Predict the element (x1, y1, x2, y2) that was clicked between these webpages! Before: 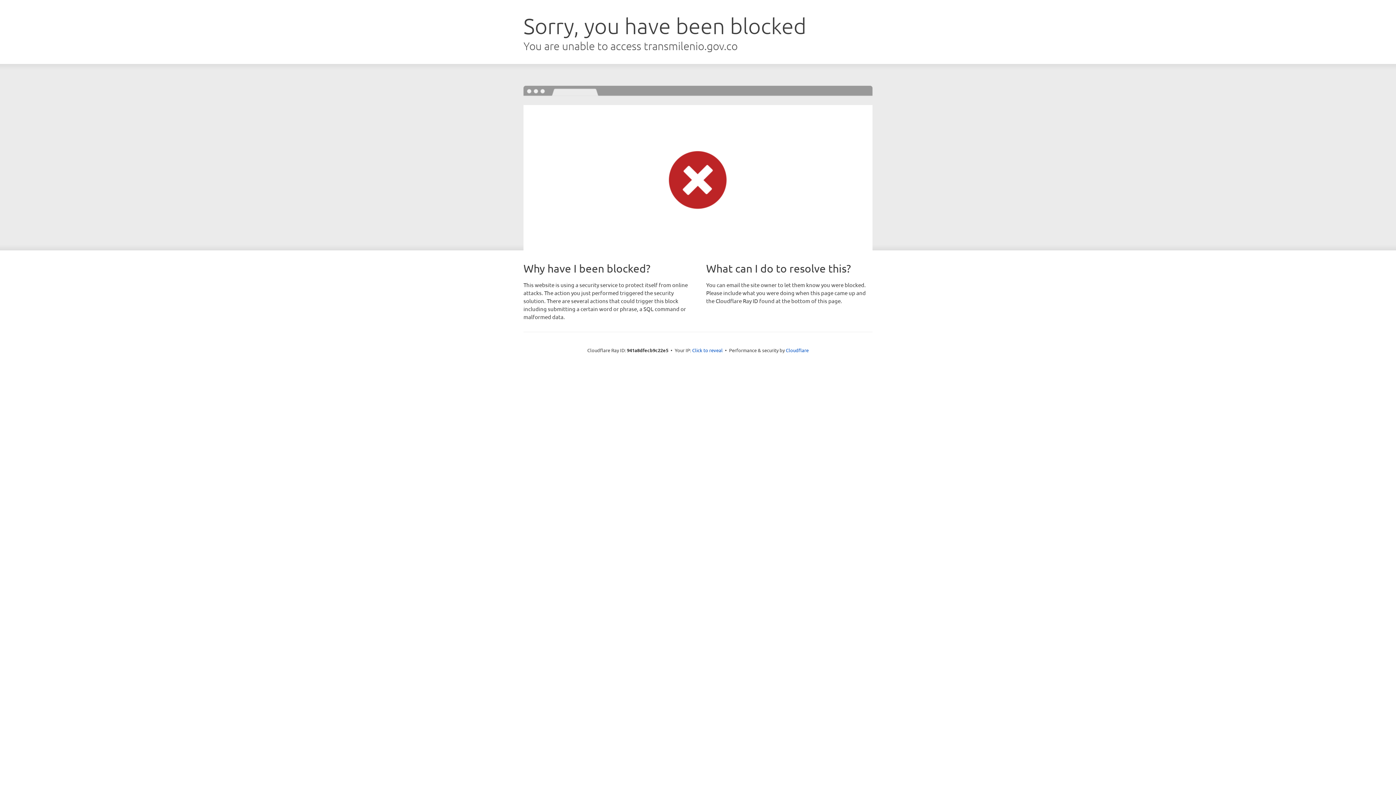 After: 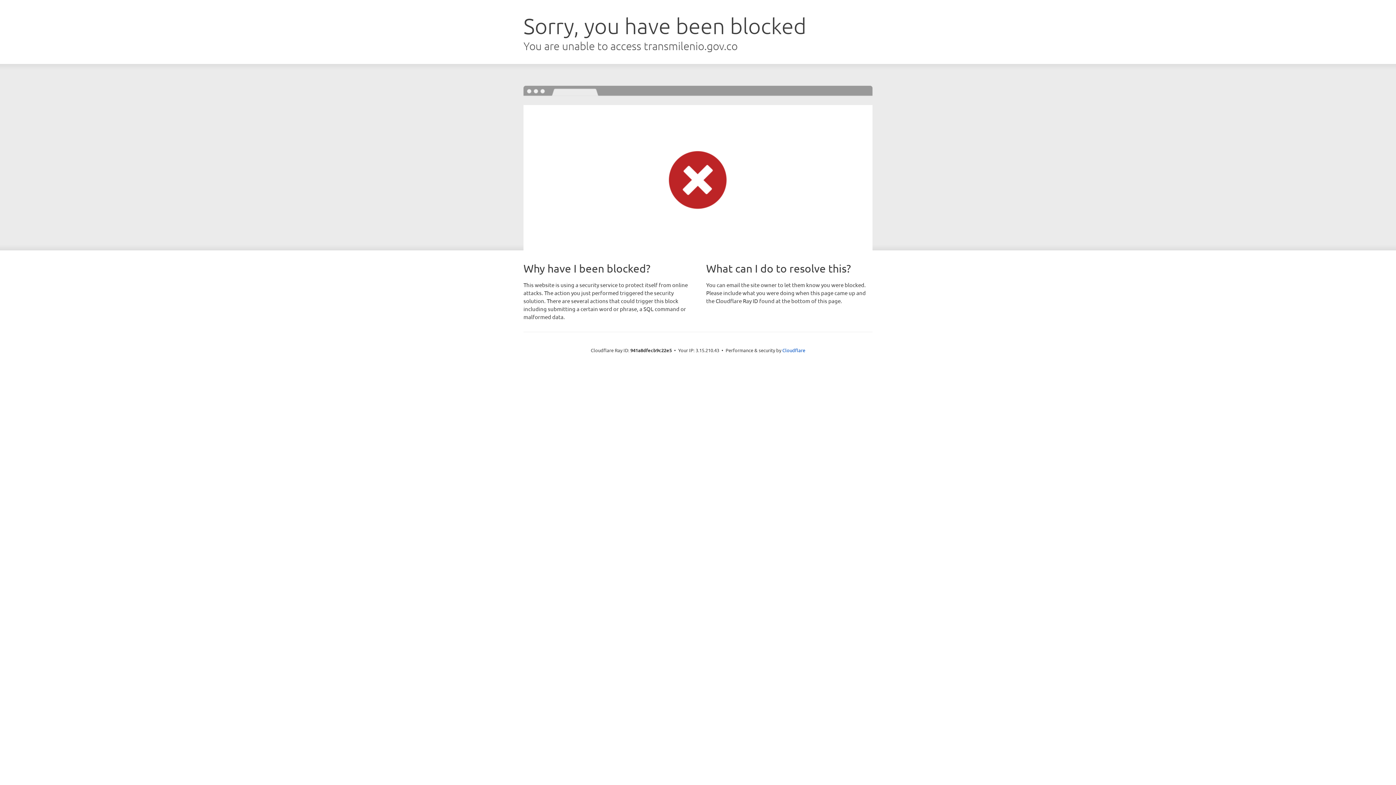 Action: bbox: (692, 346, 722, 353) label: Click to reveal